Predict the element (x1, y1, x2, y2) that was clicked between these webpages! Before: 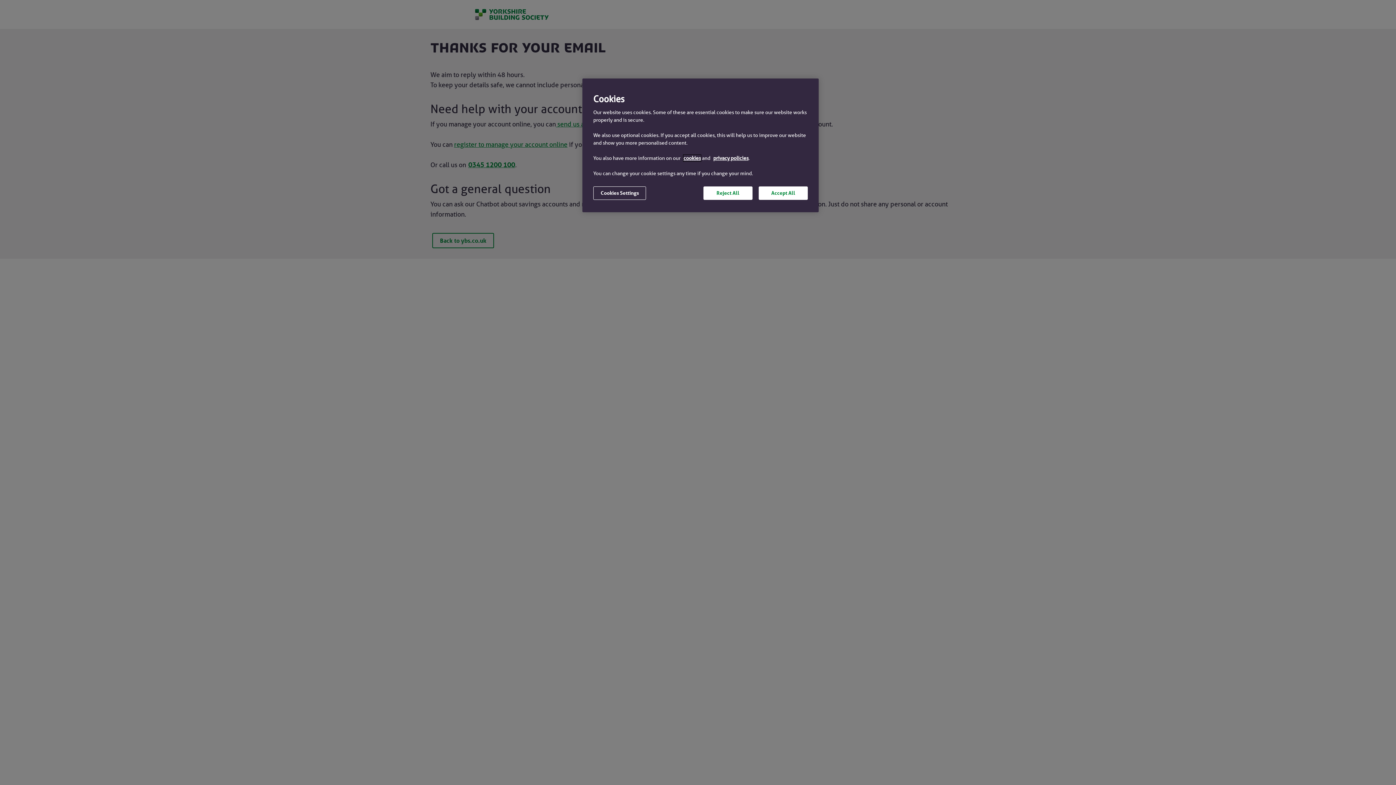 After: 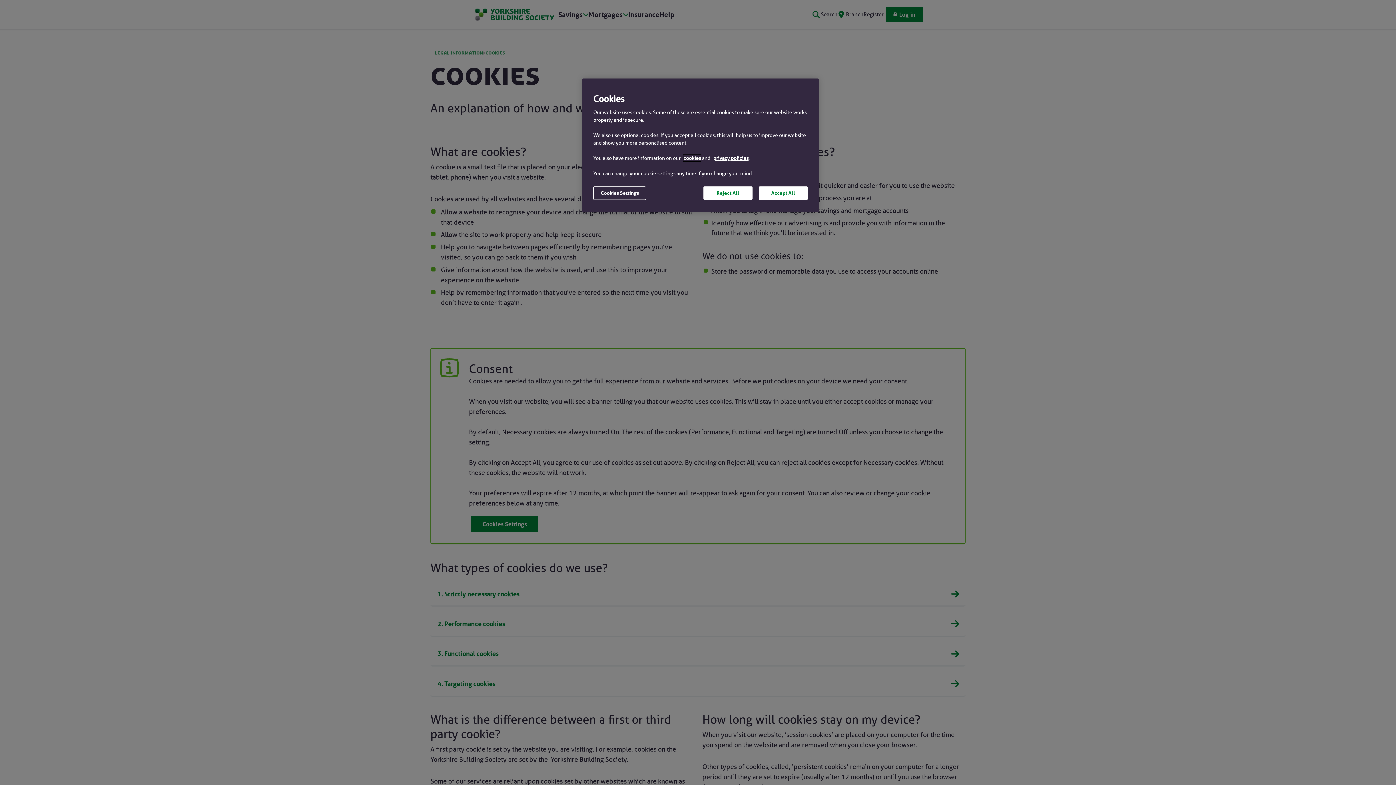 Action: label: cookies bbox: (683, 154, 701, 161)